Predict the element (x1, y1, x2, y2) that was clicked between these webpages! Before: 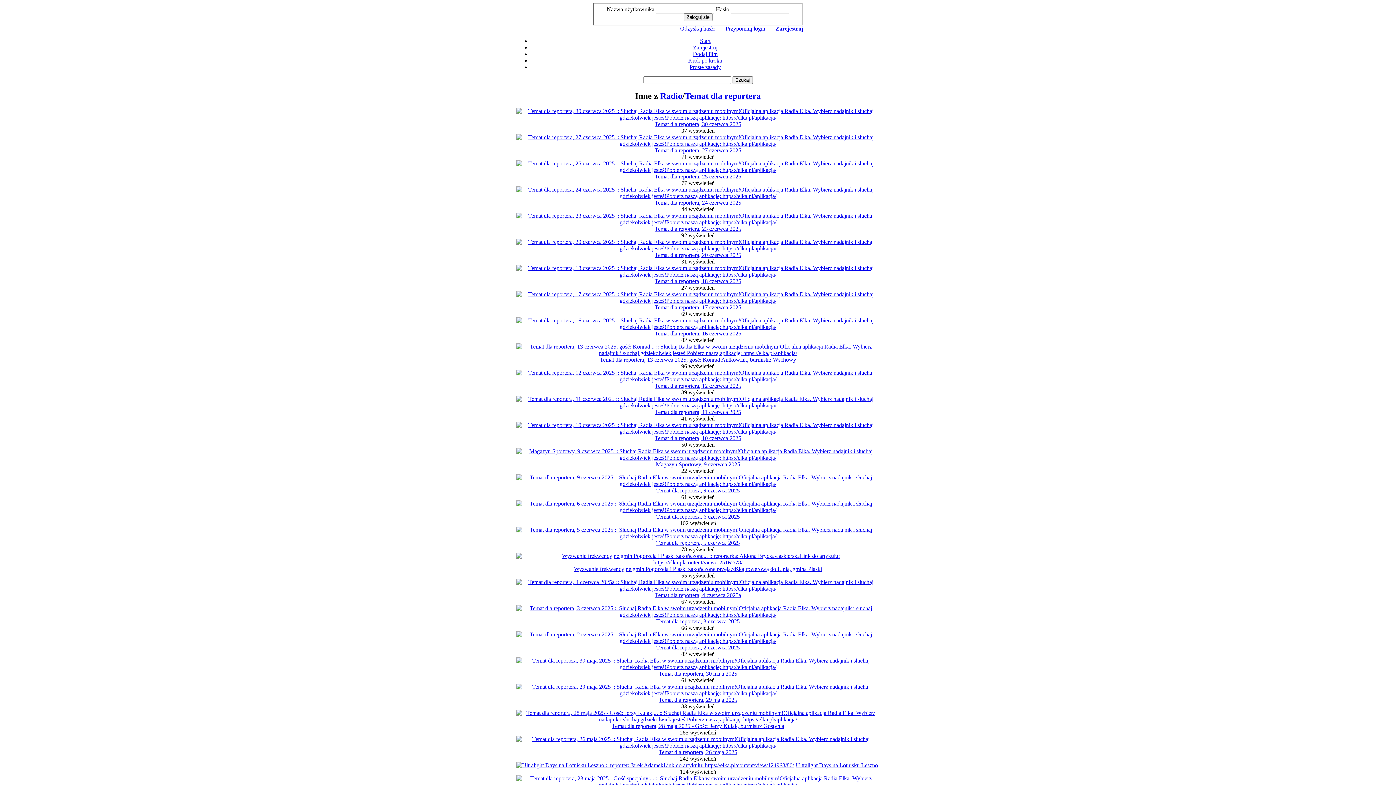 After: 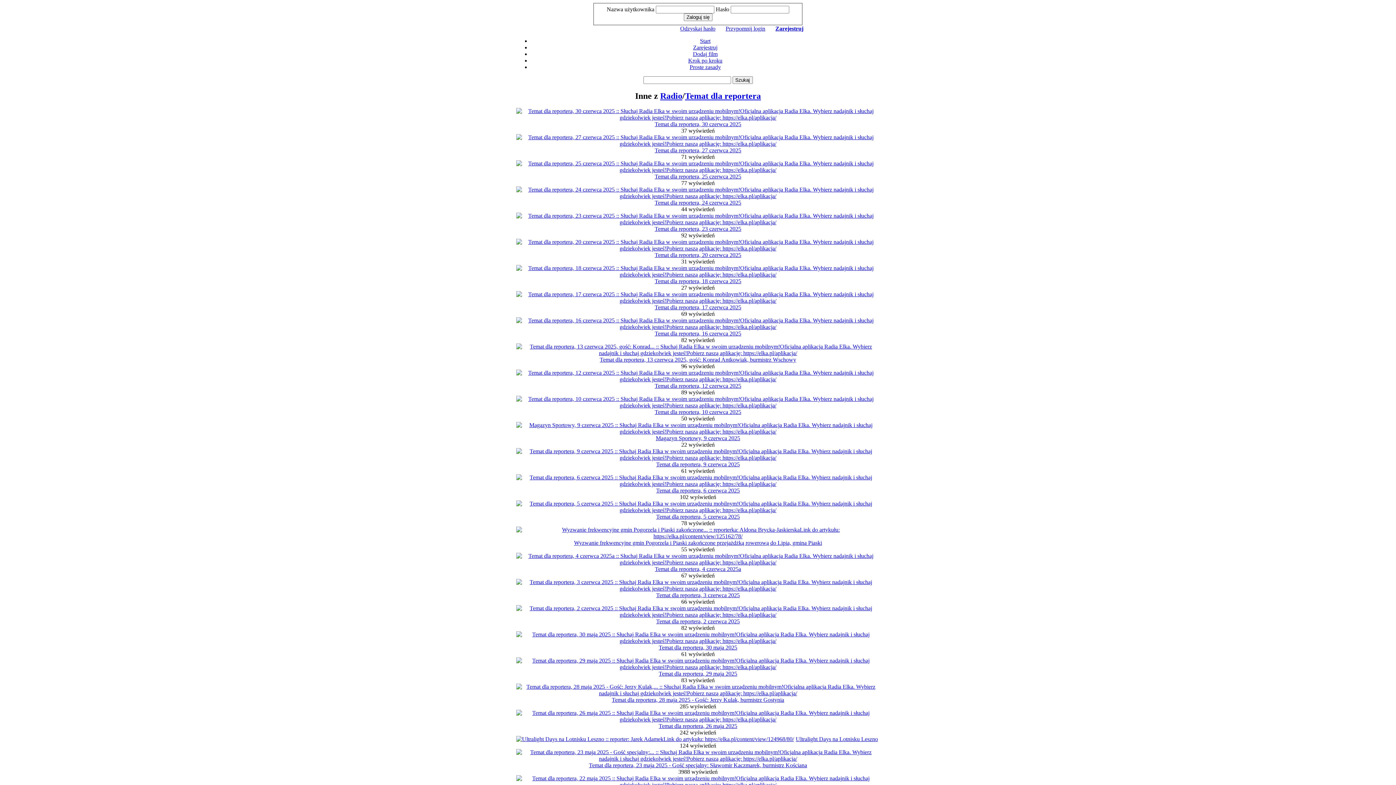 Action: label: Temat dla reportera, 11 czerwca 2025 bbox: (655, 409, 741, 415)